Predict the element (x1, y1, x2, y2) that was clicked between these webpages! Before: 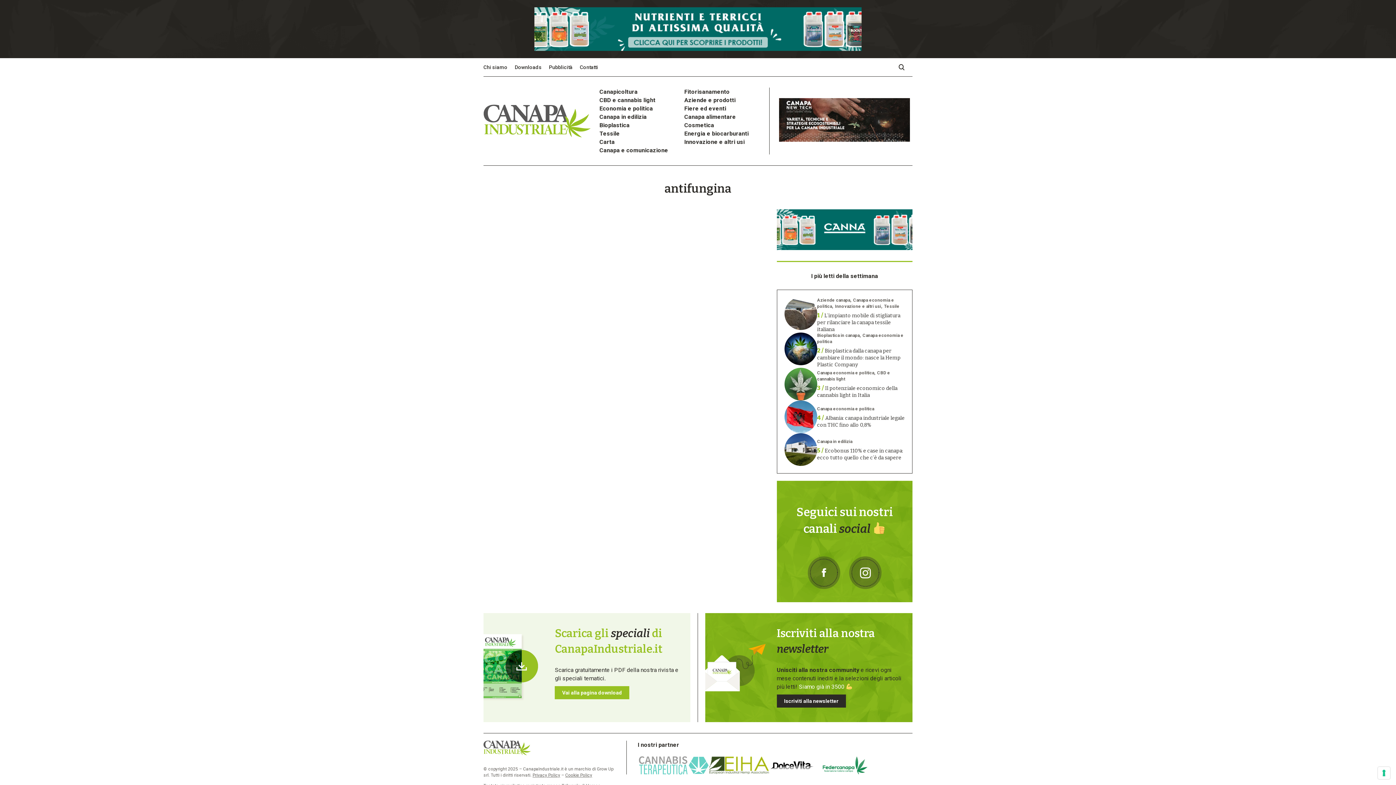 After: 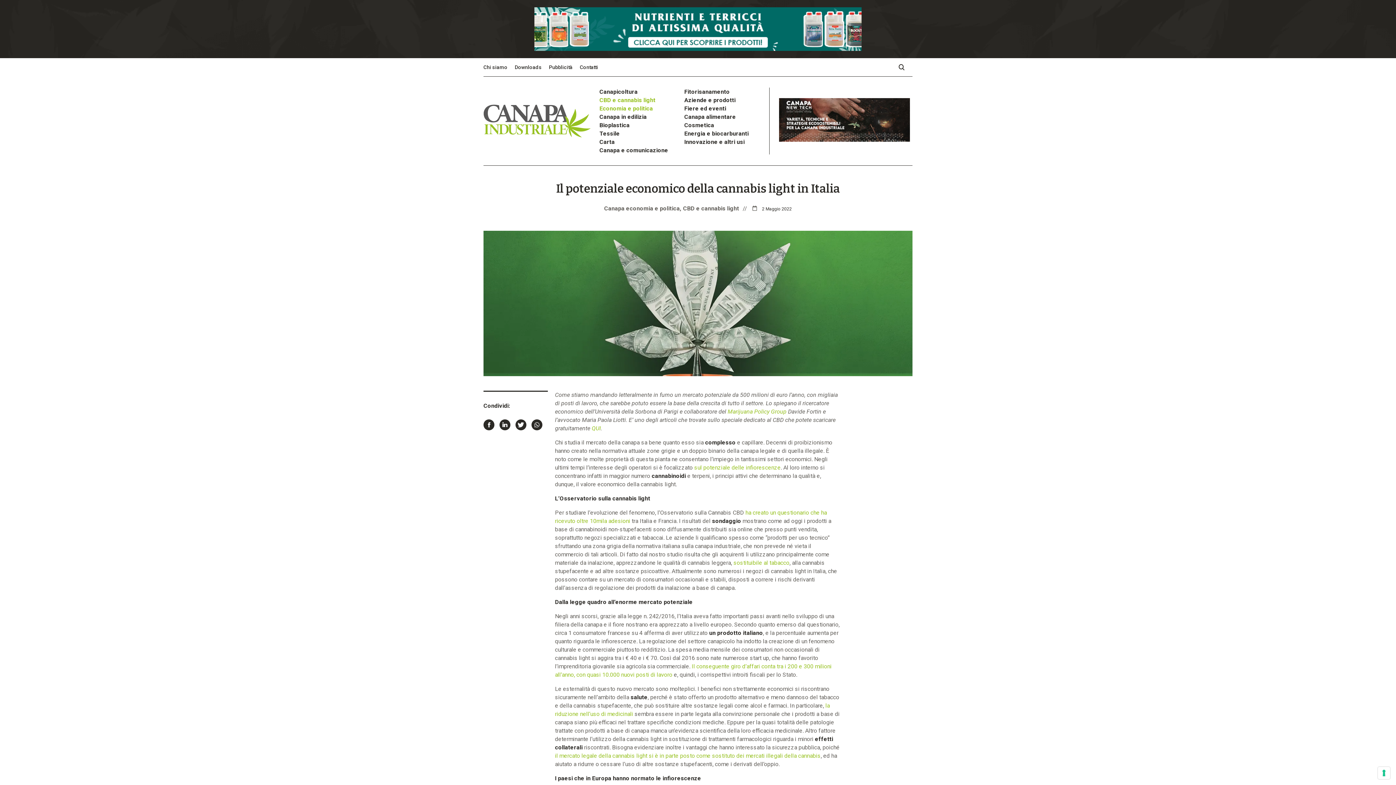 Action: bbox: (784, 368, 905, 400) label: Canapa economia e politica CBD e cannabis light
3 / Il potenziale economico della cannabis light in Italia